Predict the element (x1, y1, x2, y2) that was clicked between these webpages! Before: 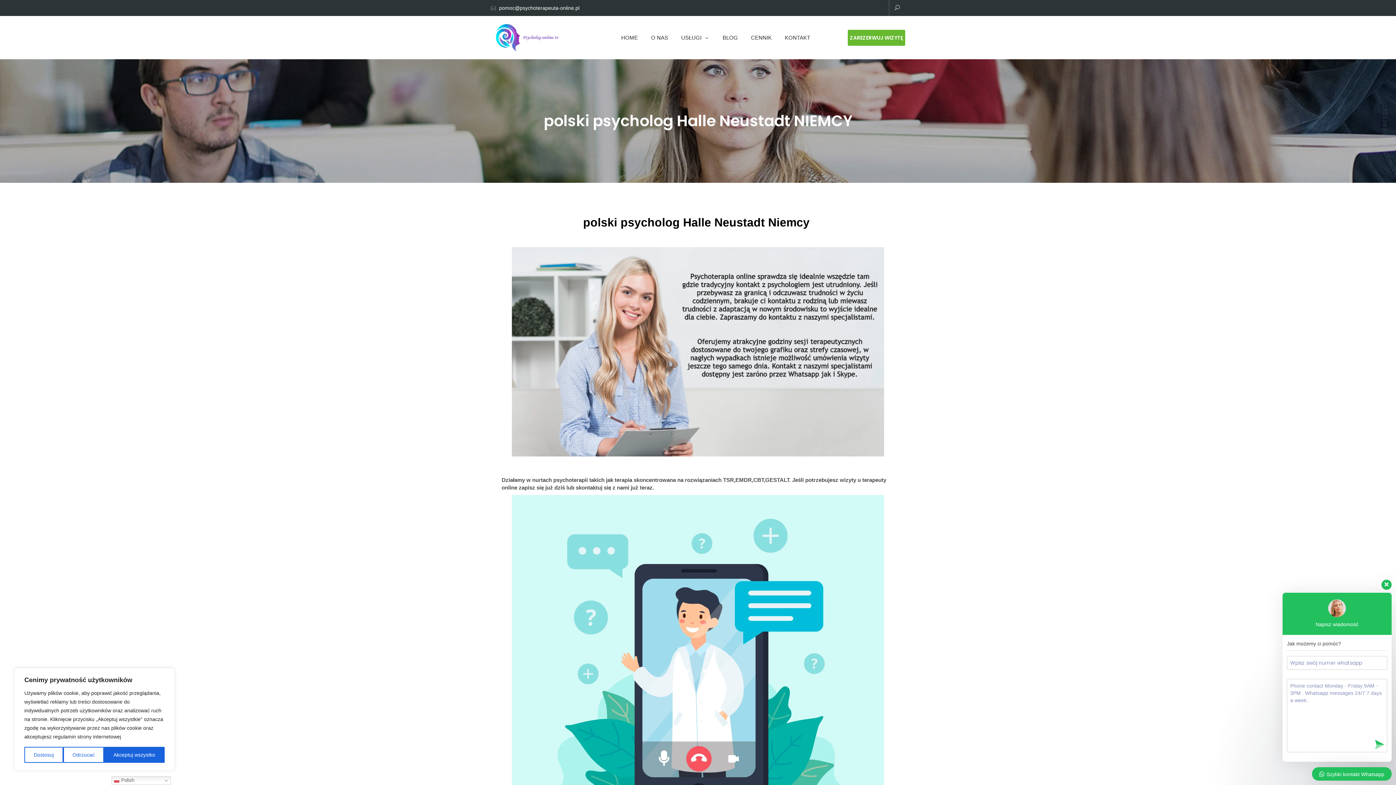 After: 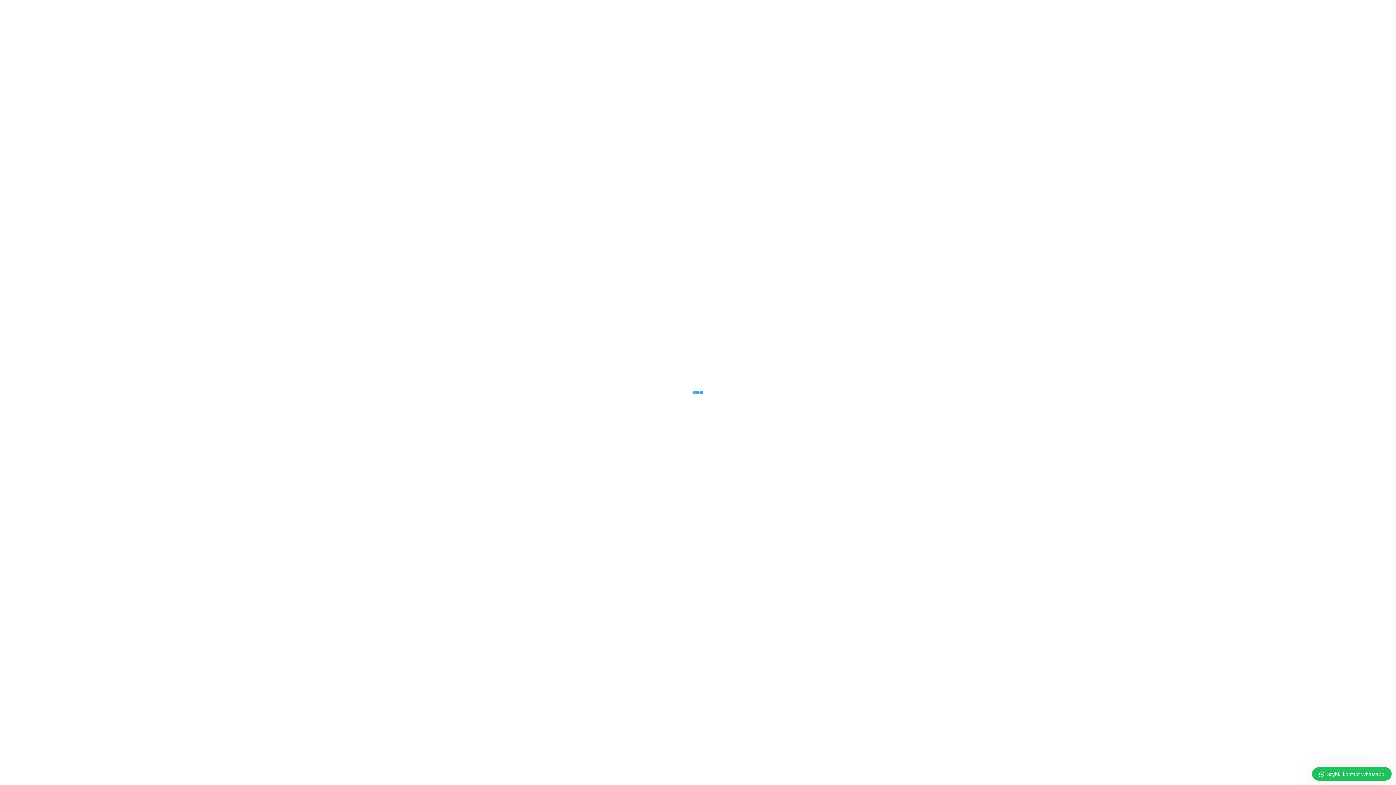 Action: bbox: (490, 23, 560, 52)